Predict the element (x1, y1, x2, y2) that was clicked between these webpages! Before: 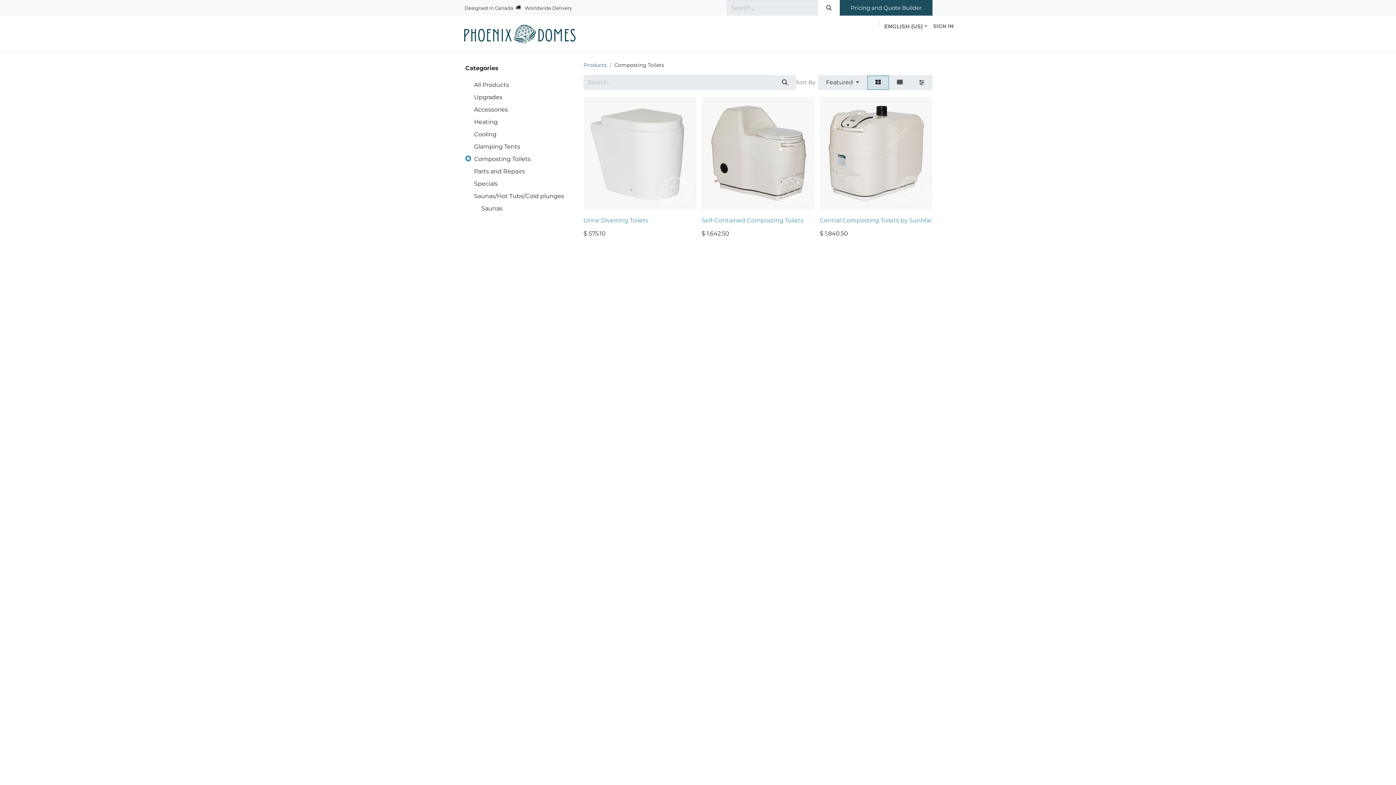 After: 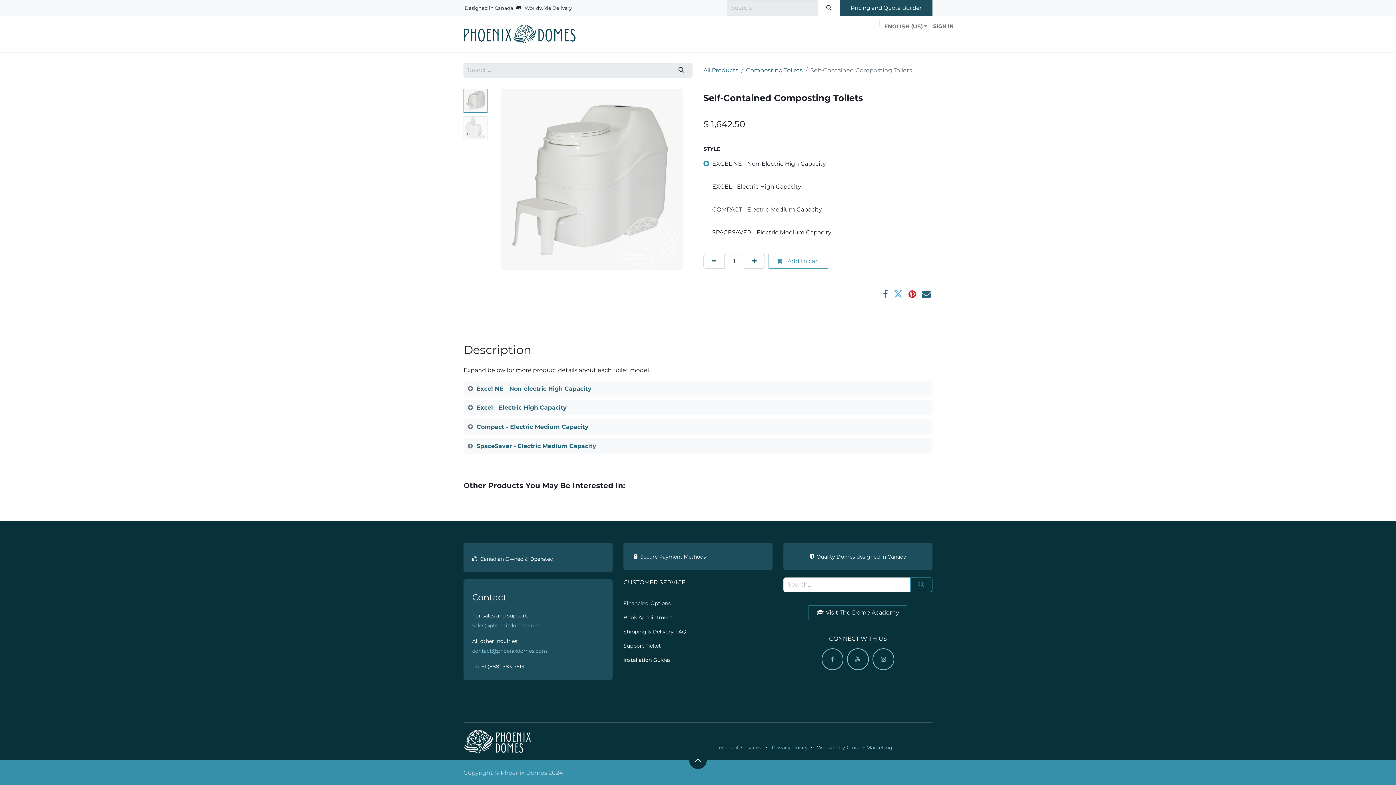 Action: label: Self-Contained Composting Toilets bbox: (701, 217, 803, 224)